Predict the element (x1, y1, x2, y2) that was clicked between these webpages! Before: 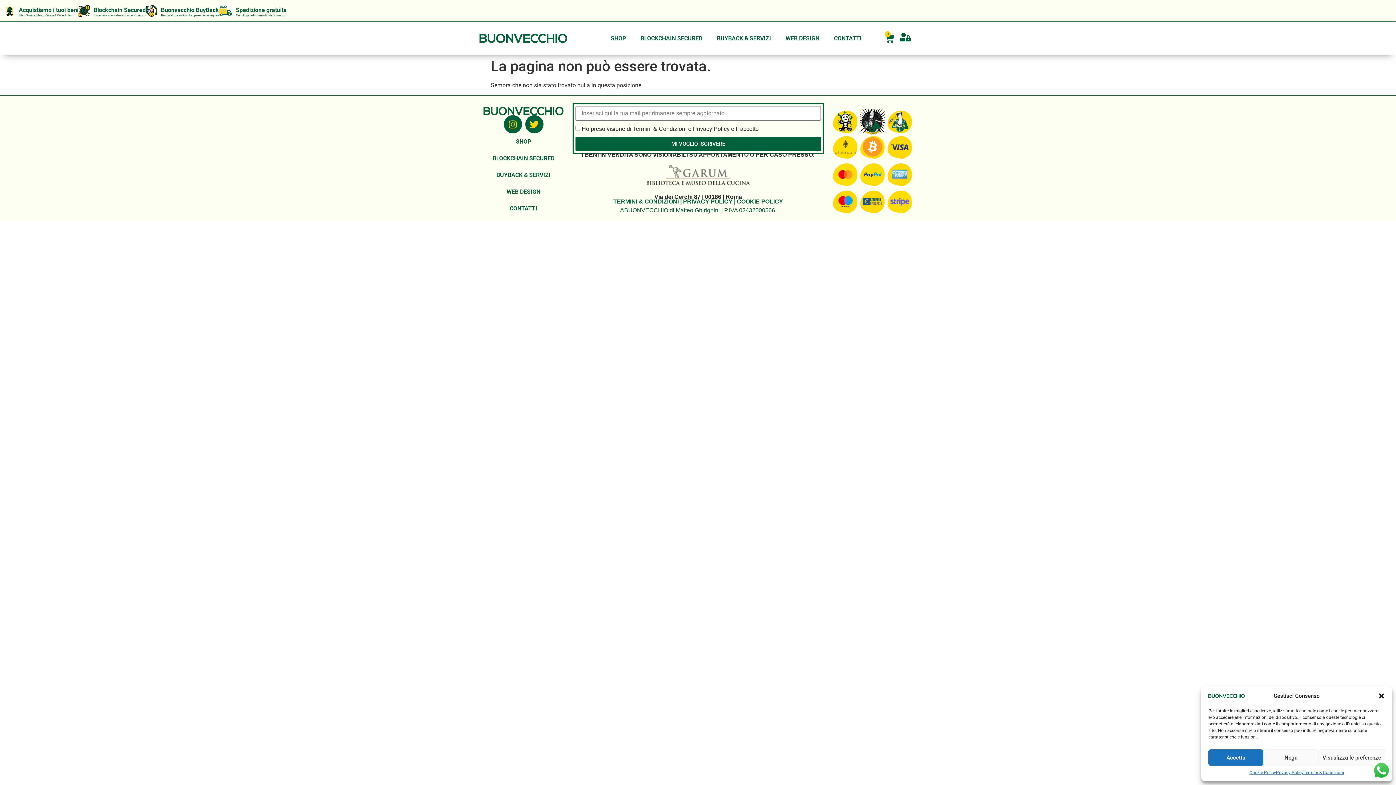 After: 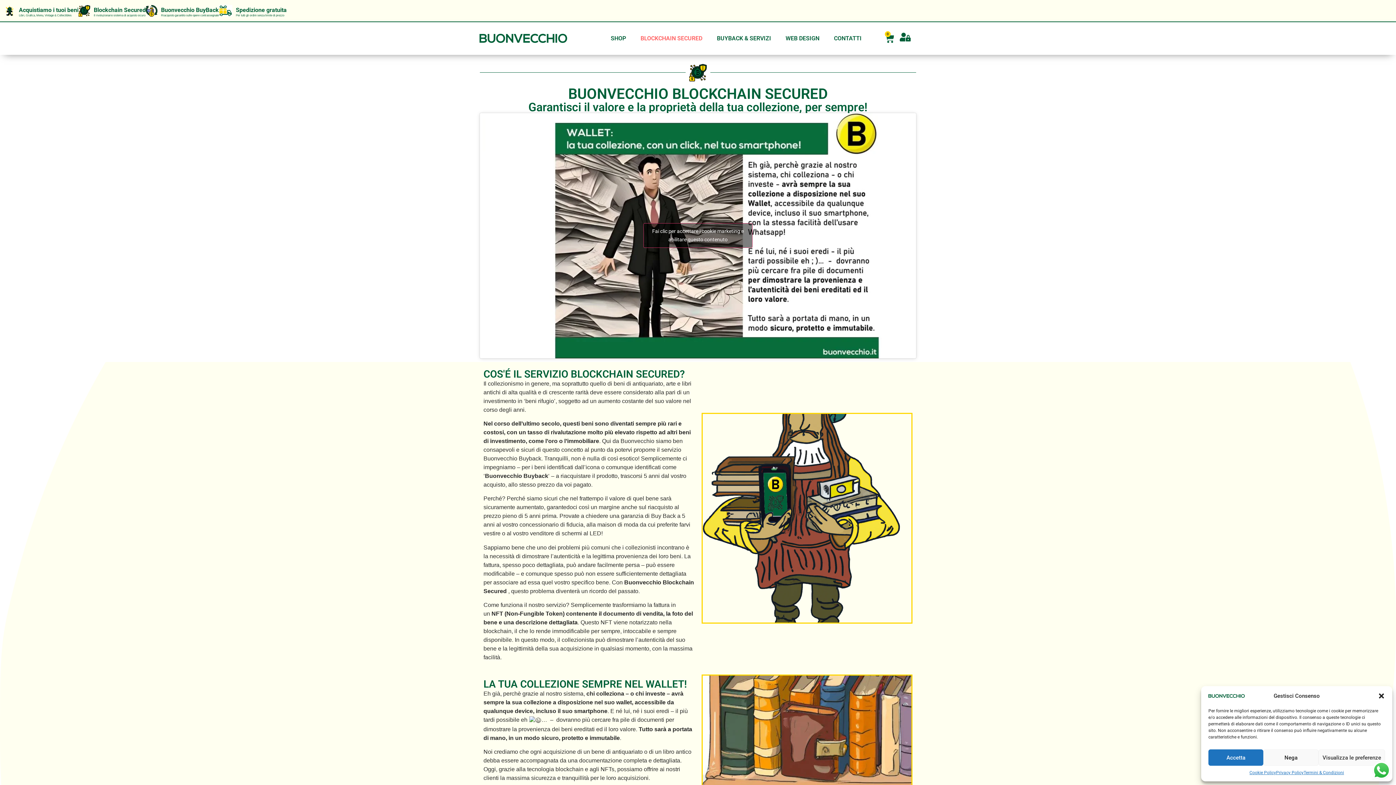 Action: label: BLOCKCHAIN SECURED bbox: (485, 150, 561, 166)